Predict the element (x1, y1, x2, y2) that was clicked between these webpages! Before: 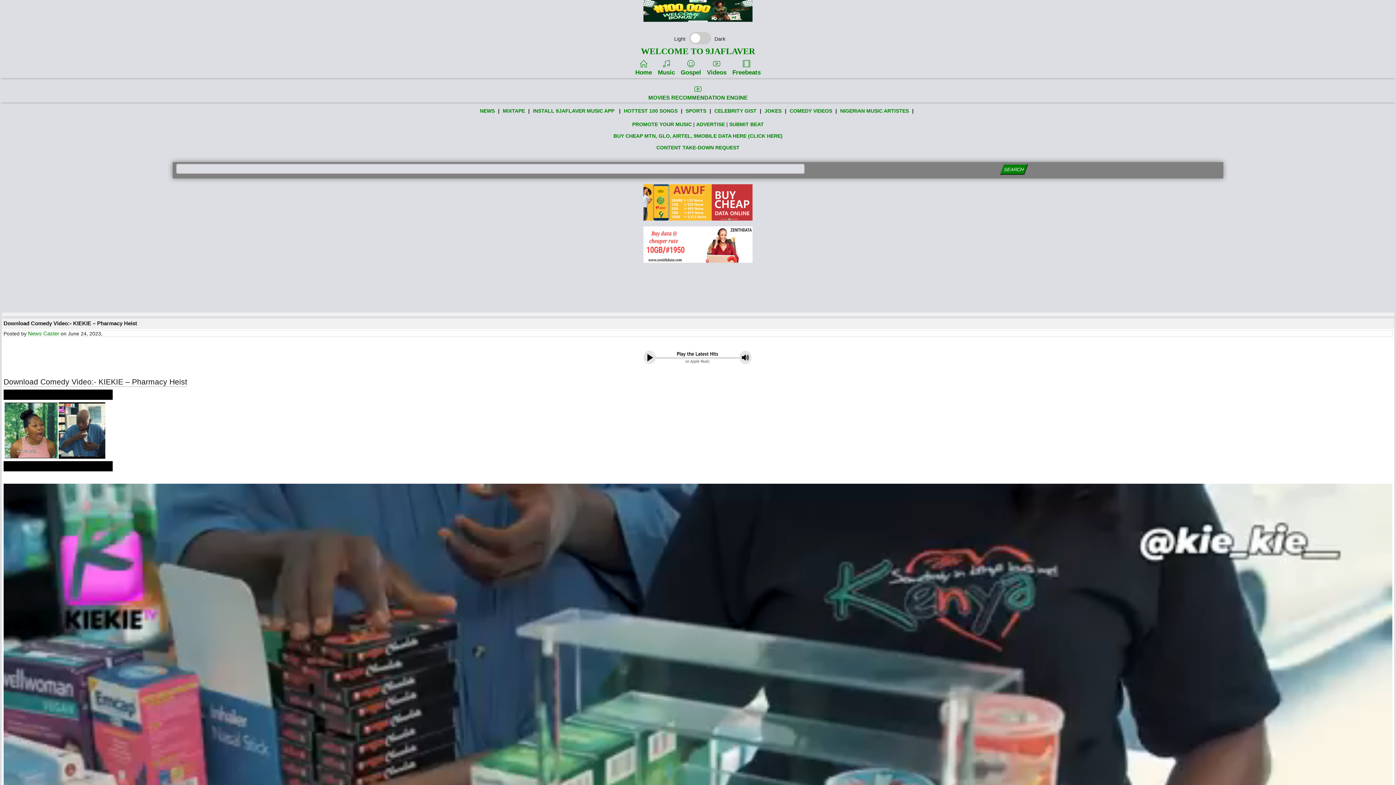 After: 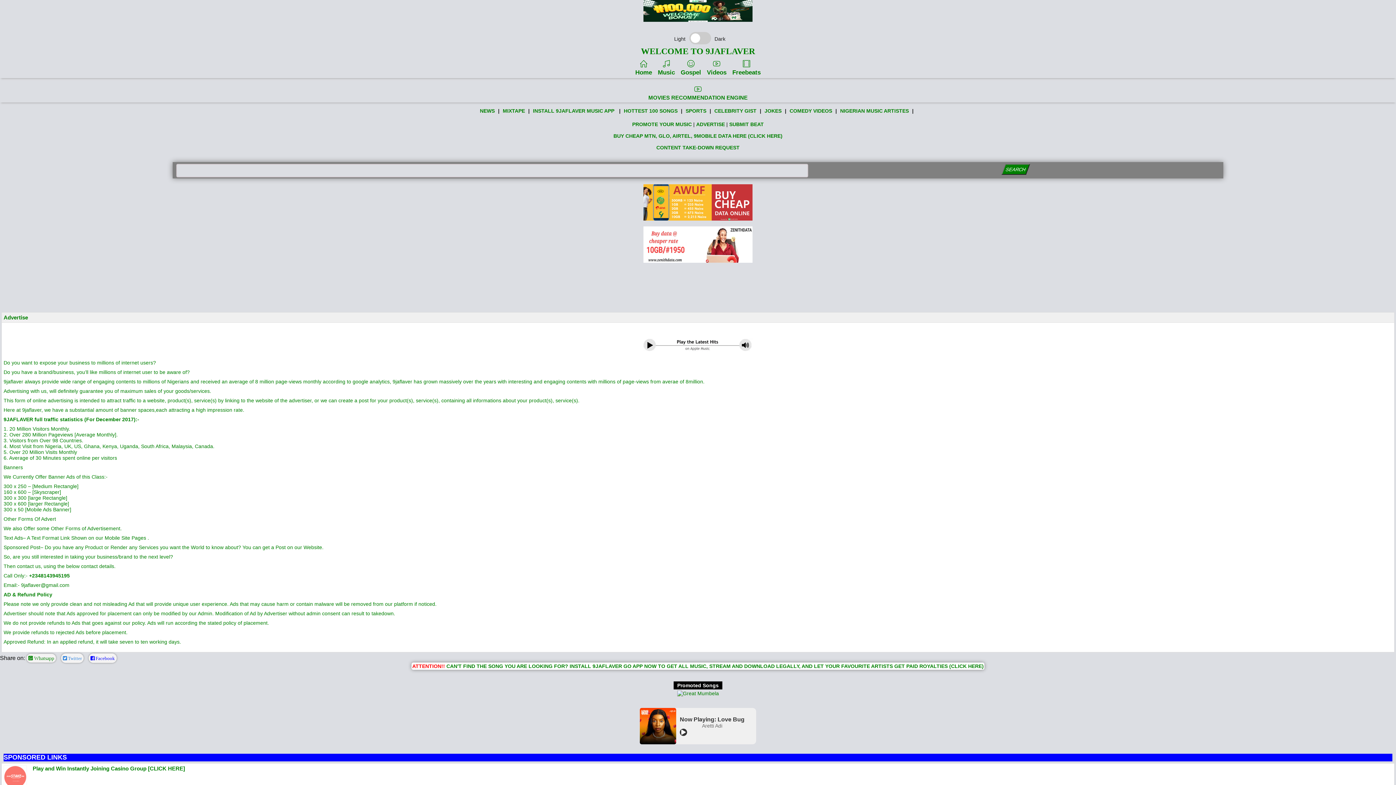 Action: bbox: (696, 121, 725, 127) label: ADVERTISE